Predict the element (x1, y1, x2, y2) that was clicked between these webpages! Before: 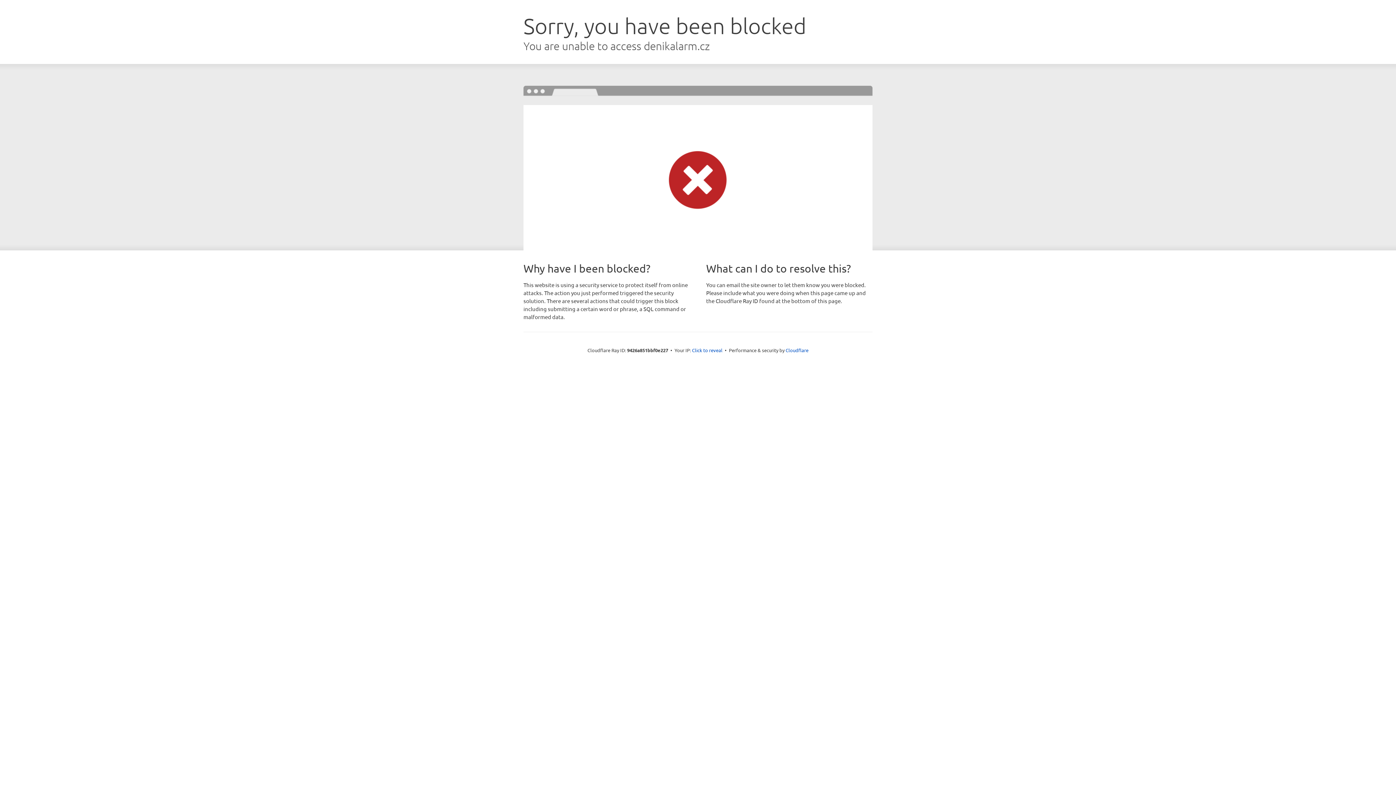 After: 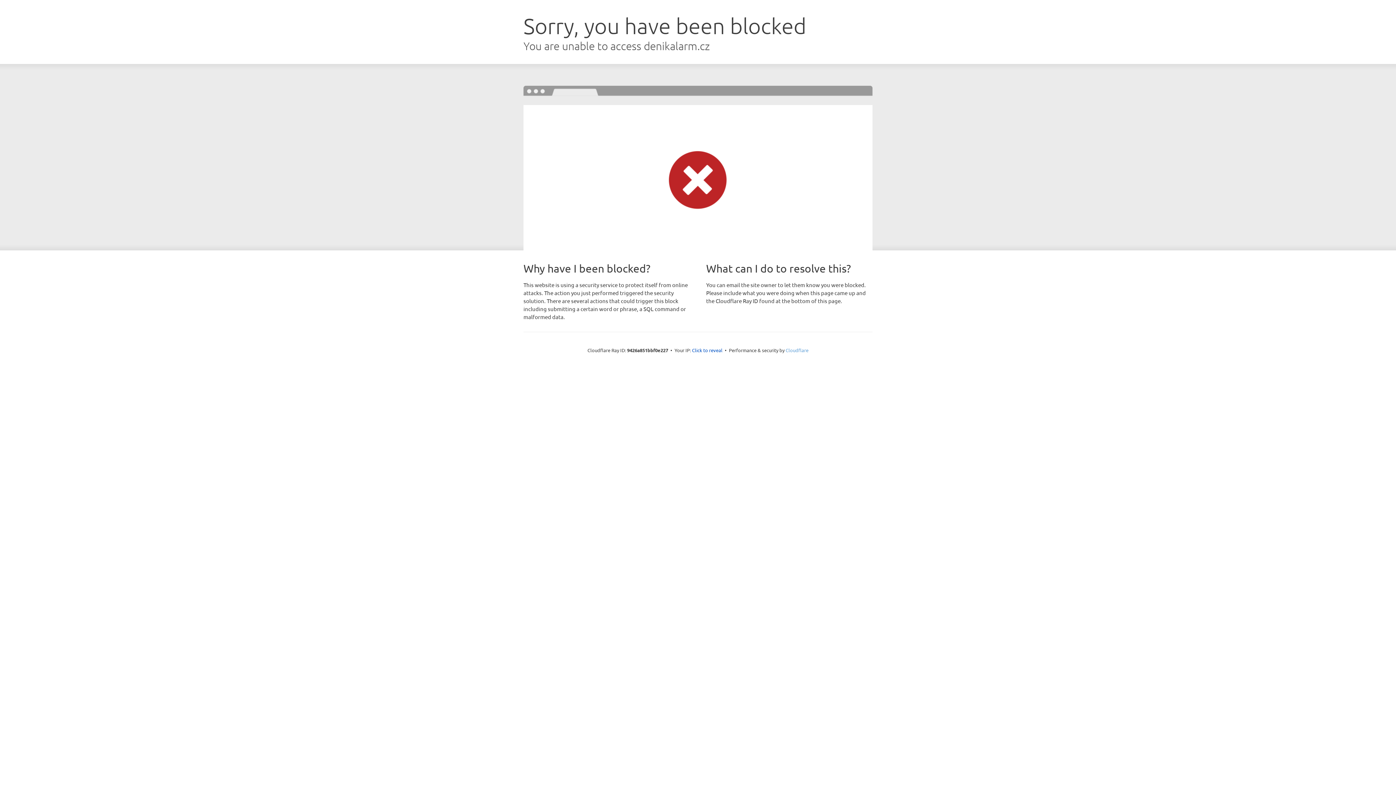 Action: label: Cloudflare bbox: (785, 347, 808, 353)